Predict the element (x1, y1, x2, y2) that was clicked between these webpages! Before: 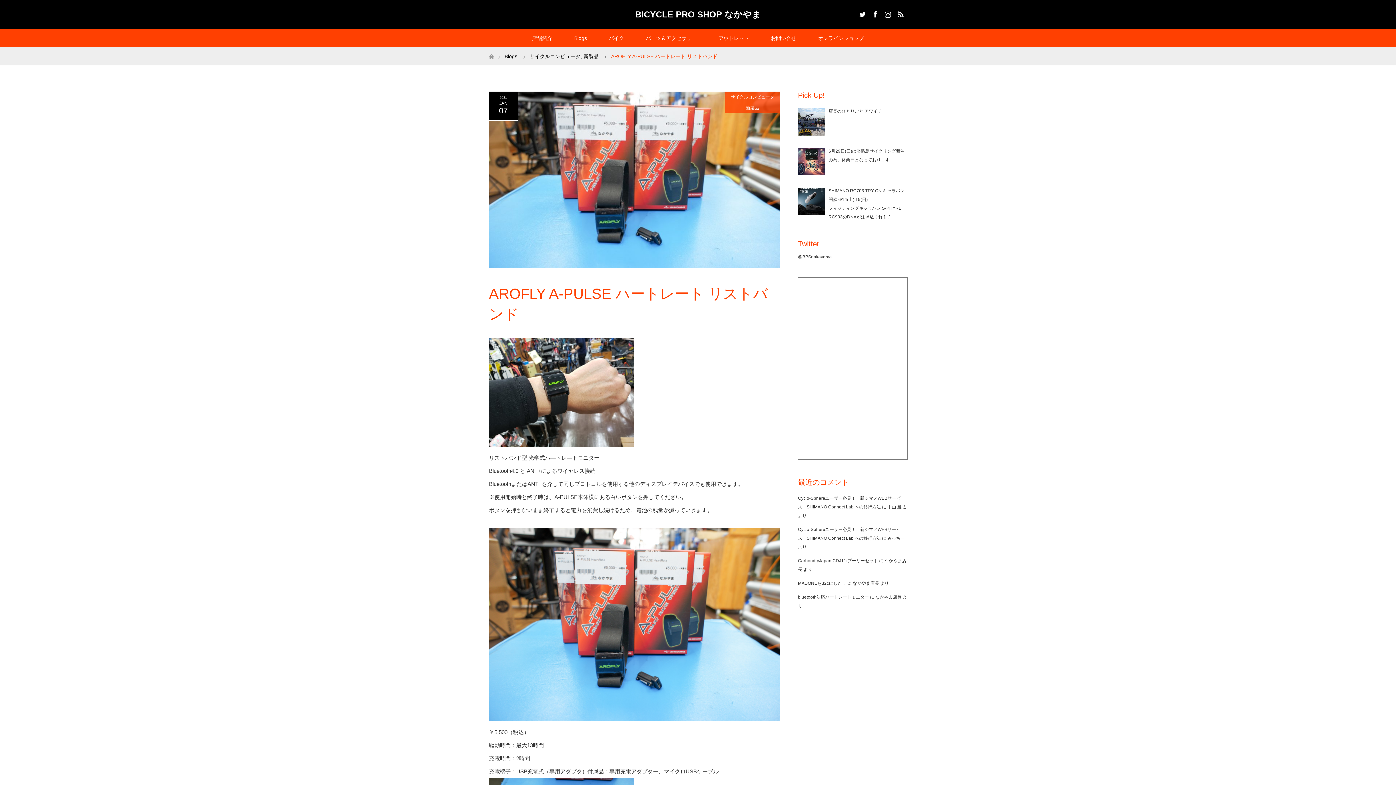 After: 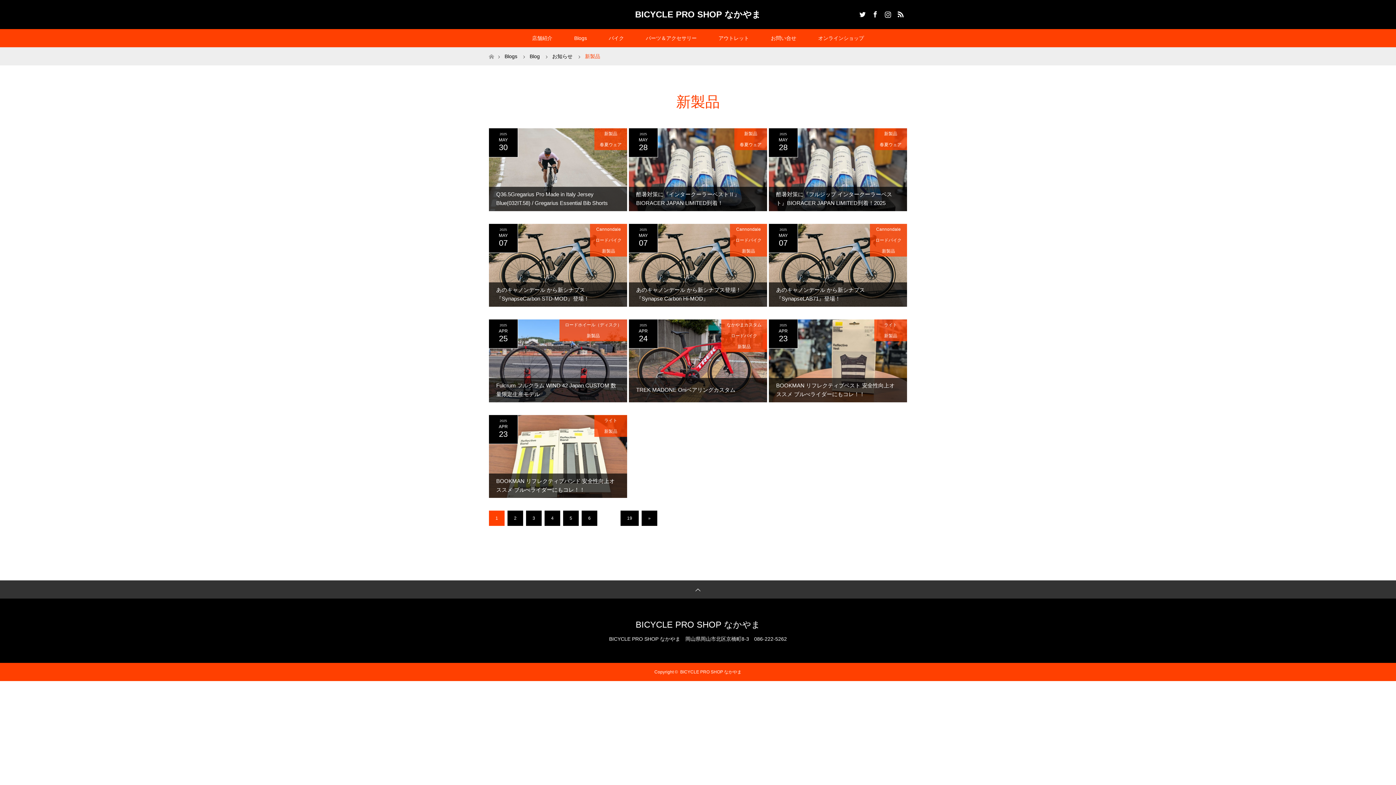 Action: bbox: (583, 53, 598, 59) label: 新製品